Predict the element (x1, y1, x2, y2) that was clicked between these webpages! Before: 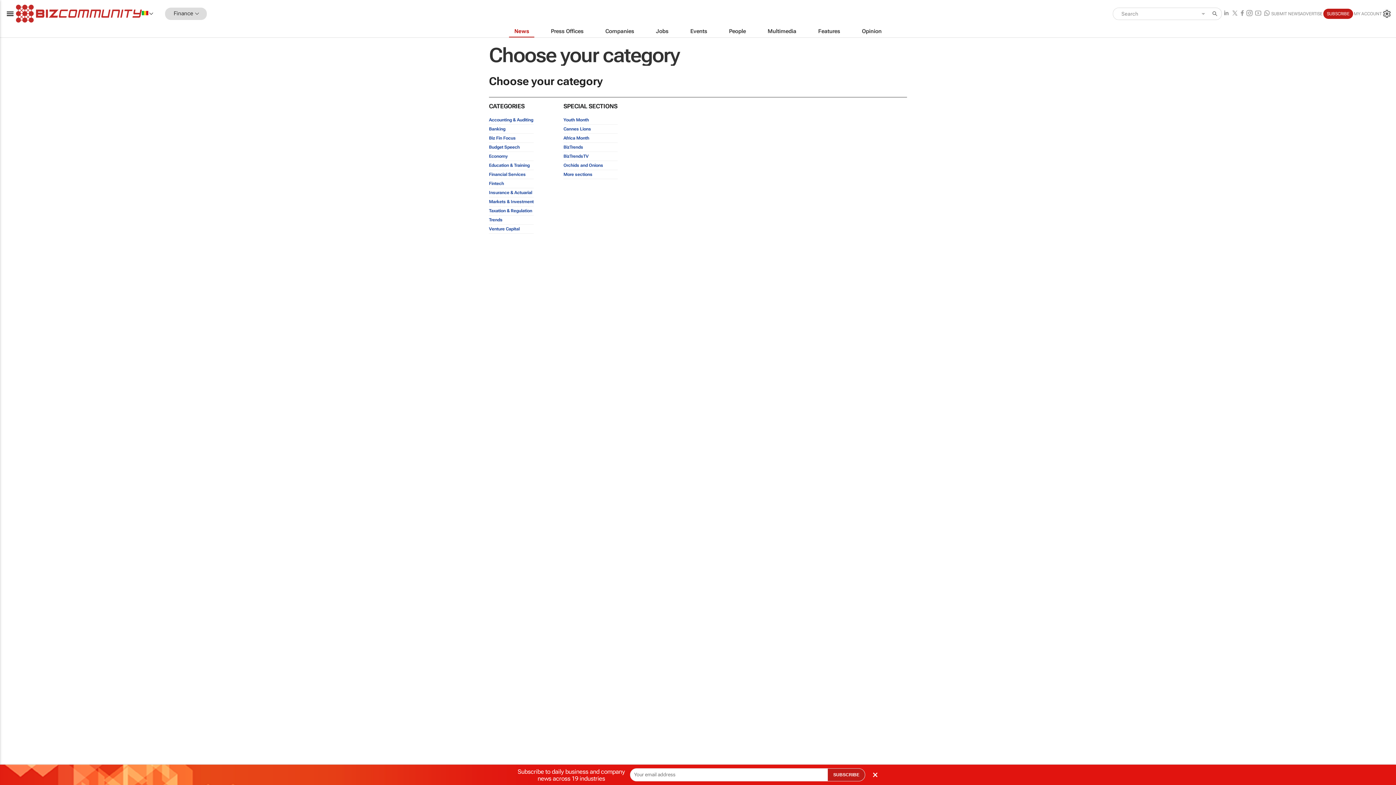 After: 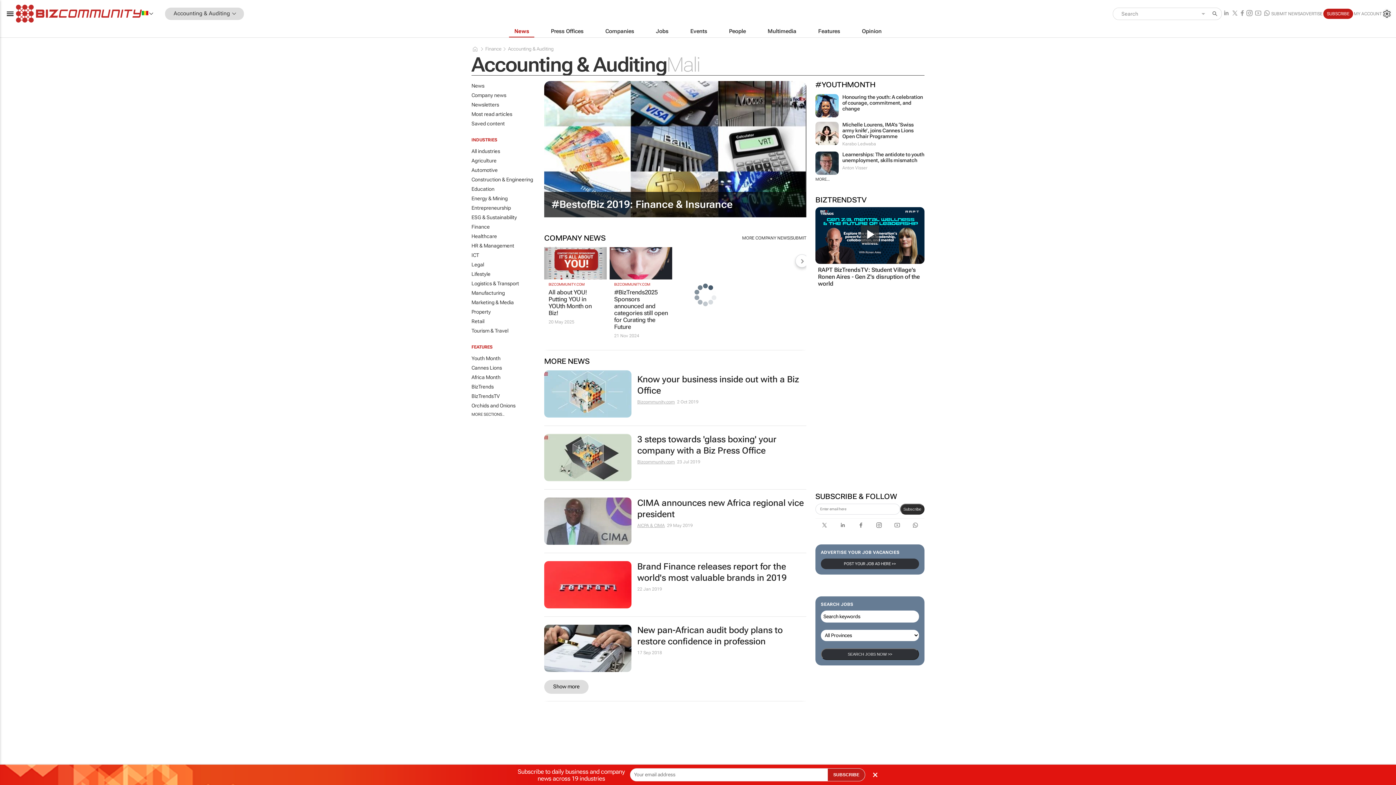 Action: bbox: (489, 117, 533, 122) label: Accounting & Auditing